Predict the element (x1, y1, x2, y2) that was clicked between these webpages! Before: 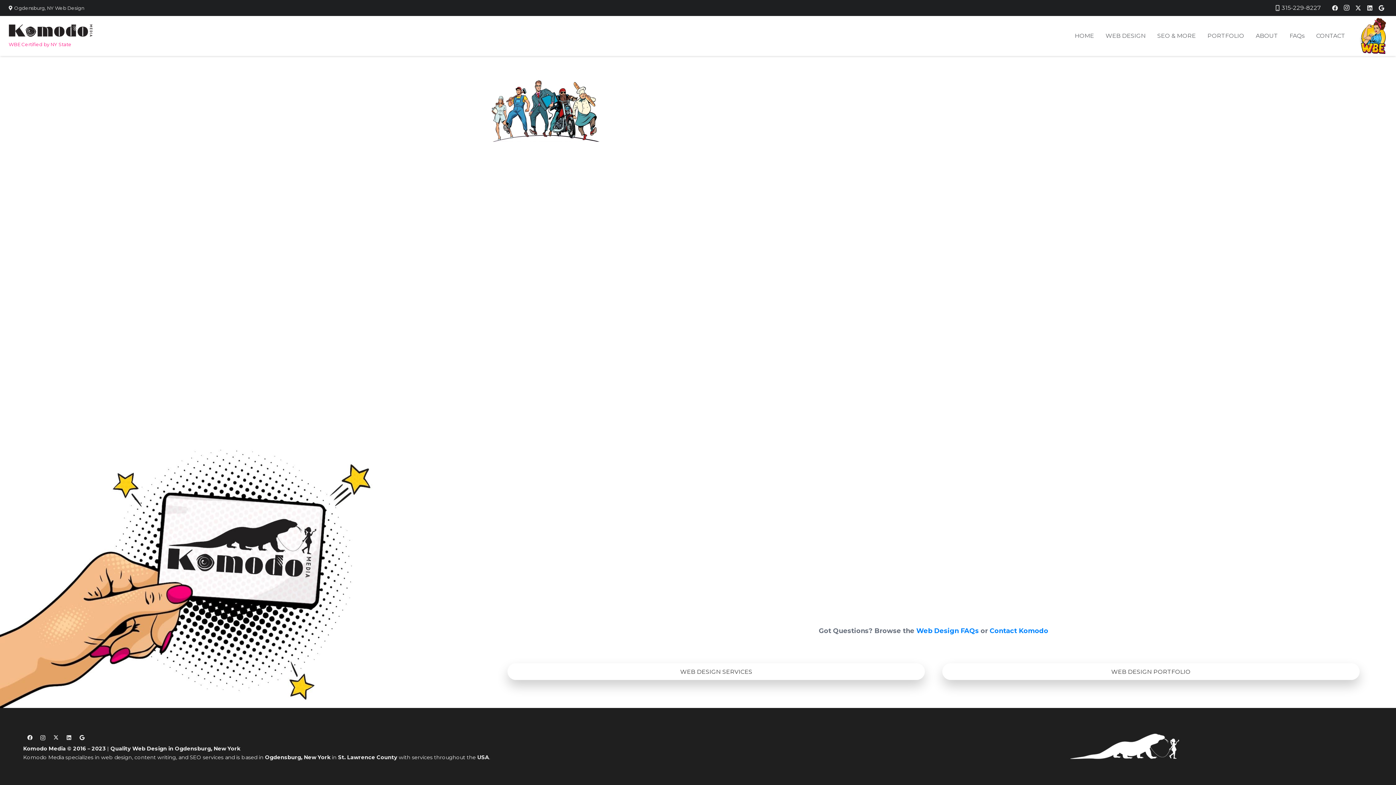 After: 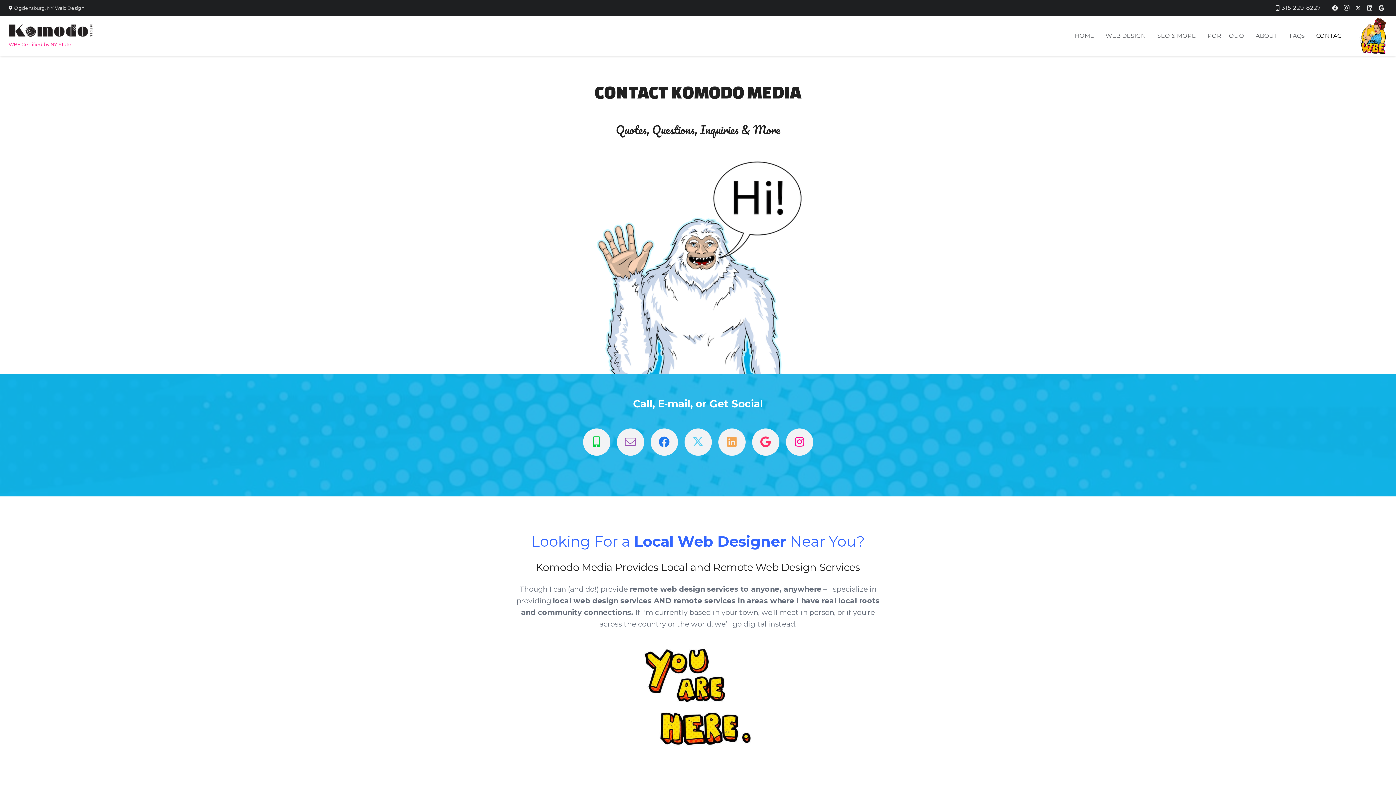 Action: bbox: (989, 627, 1048, 635) label: Contact Komodo